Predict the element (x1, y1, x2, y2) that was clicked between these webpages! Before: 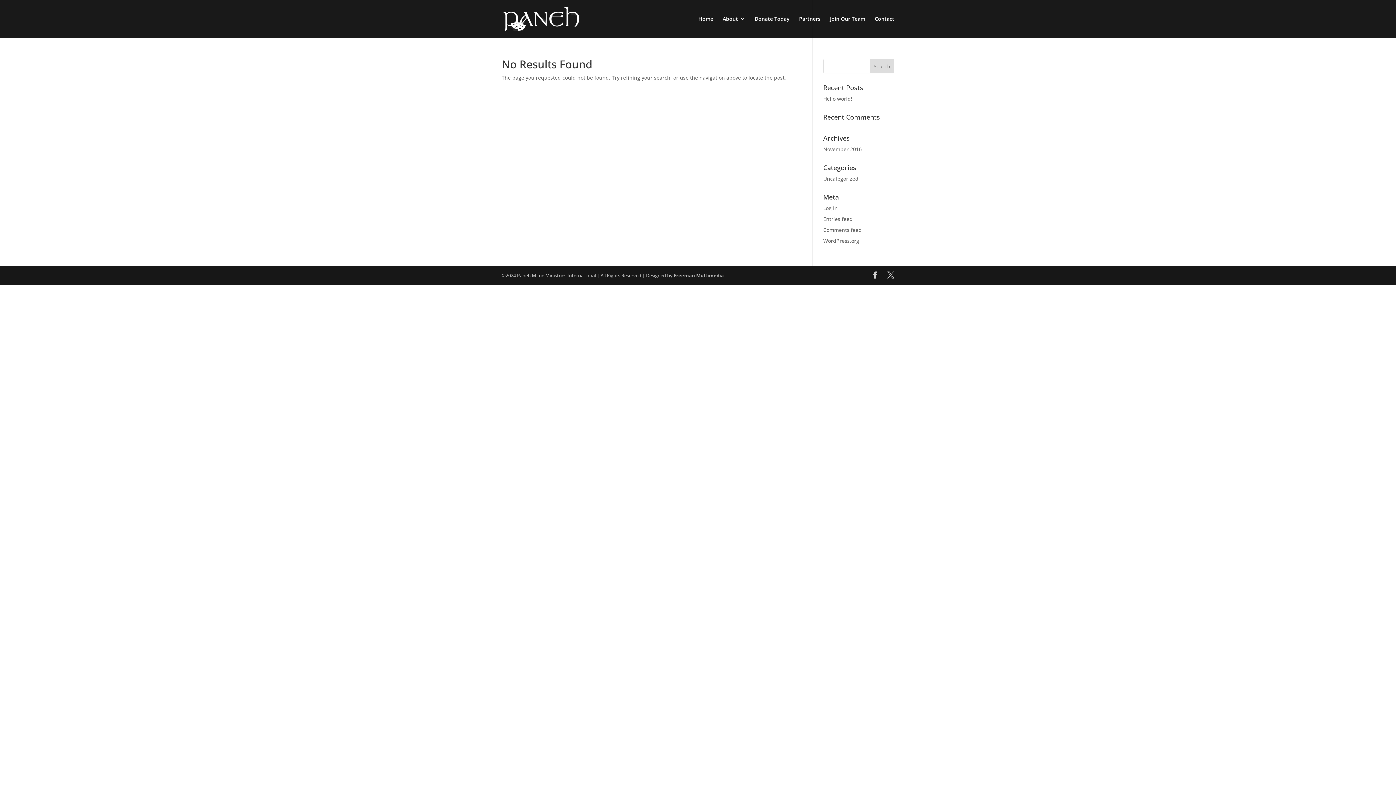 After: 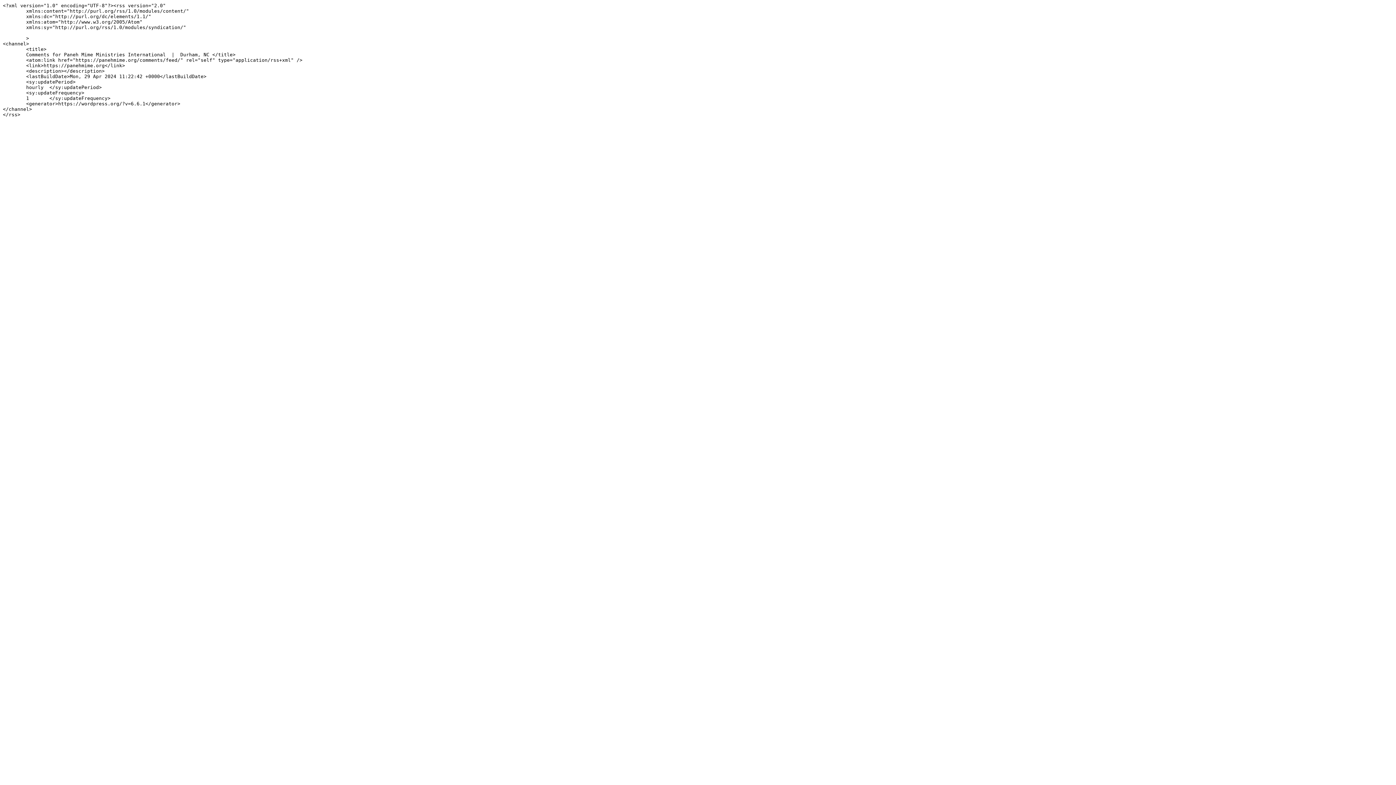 Action: bbox: (823, 226, 862, 233) label: Comments feed